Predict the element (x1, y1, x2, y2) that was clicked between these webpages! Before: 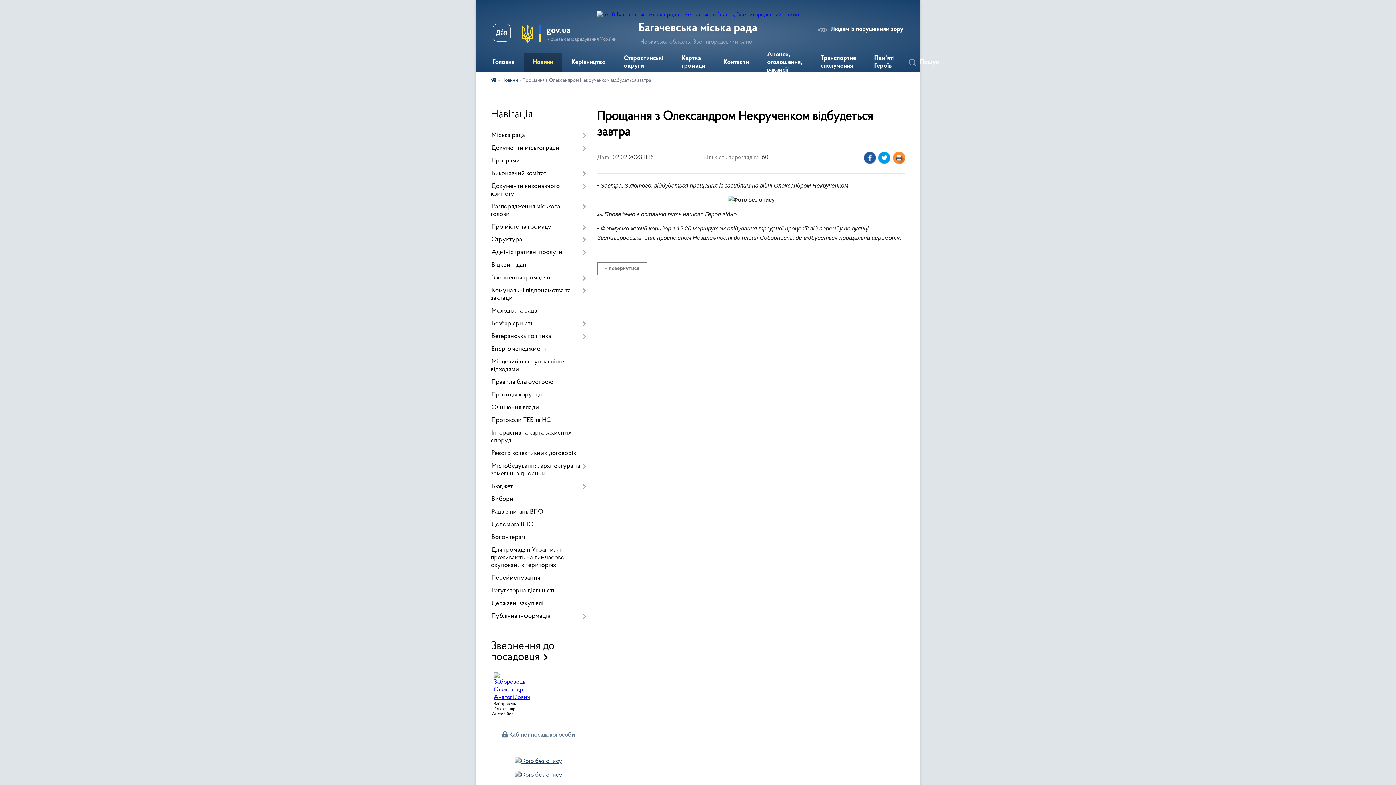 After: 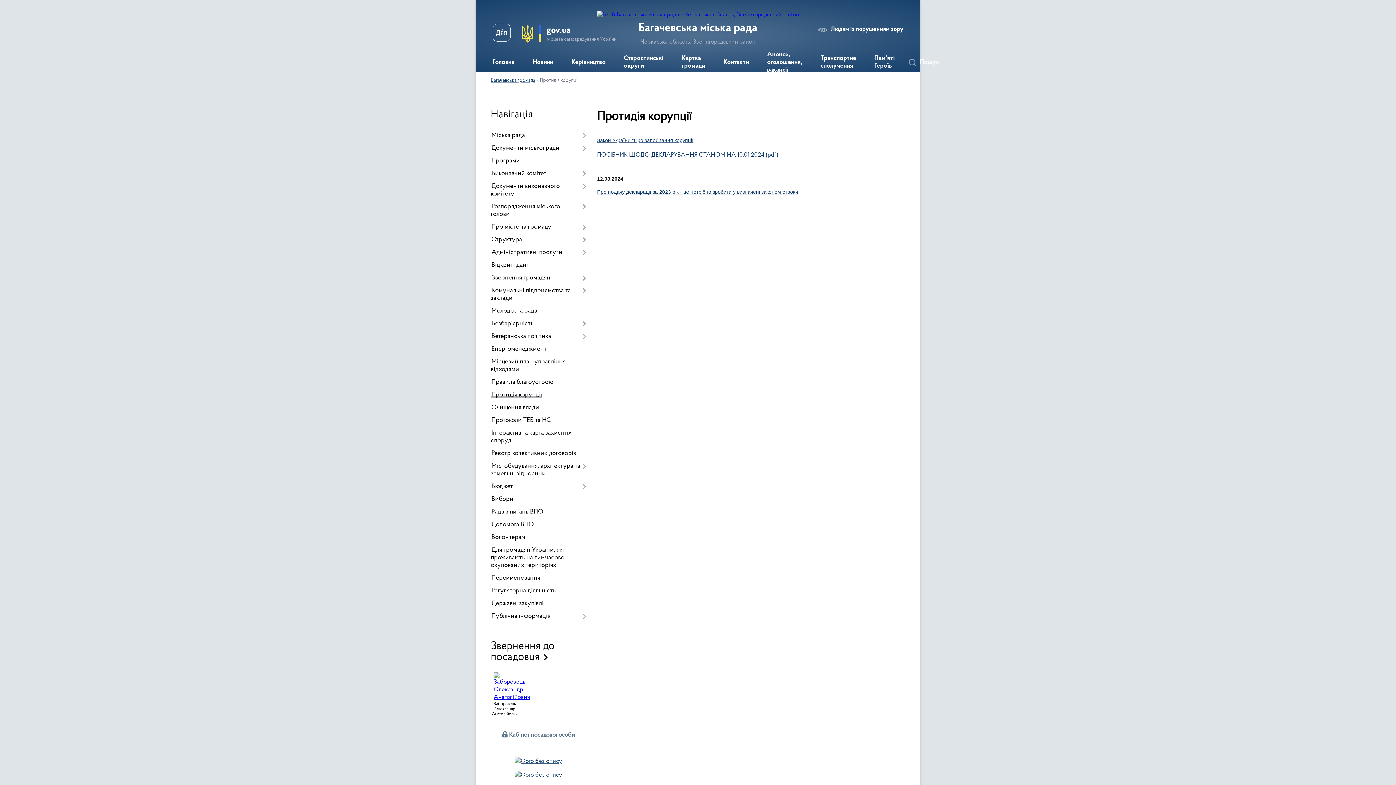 Action: label: Протидія корупції bbox: (490, 389, 586, 401)